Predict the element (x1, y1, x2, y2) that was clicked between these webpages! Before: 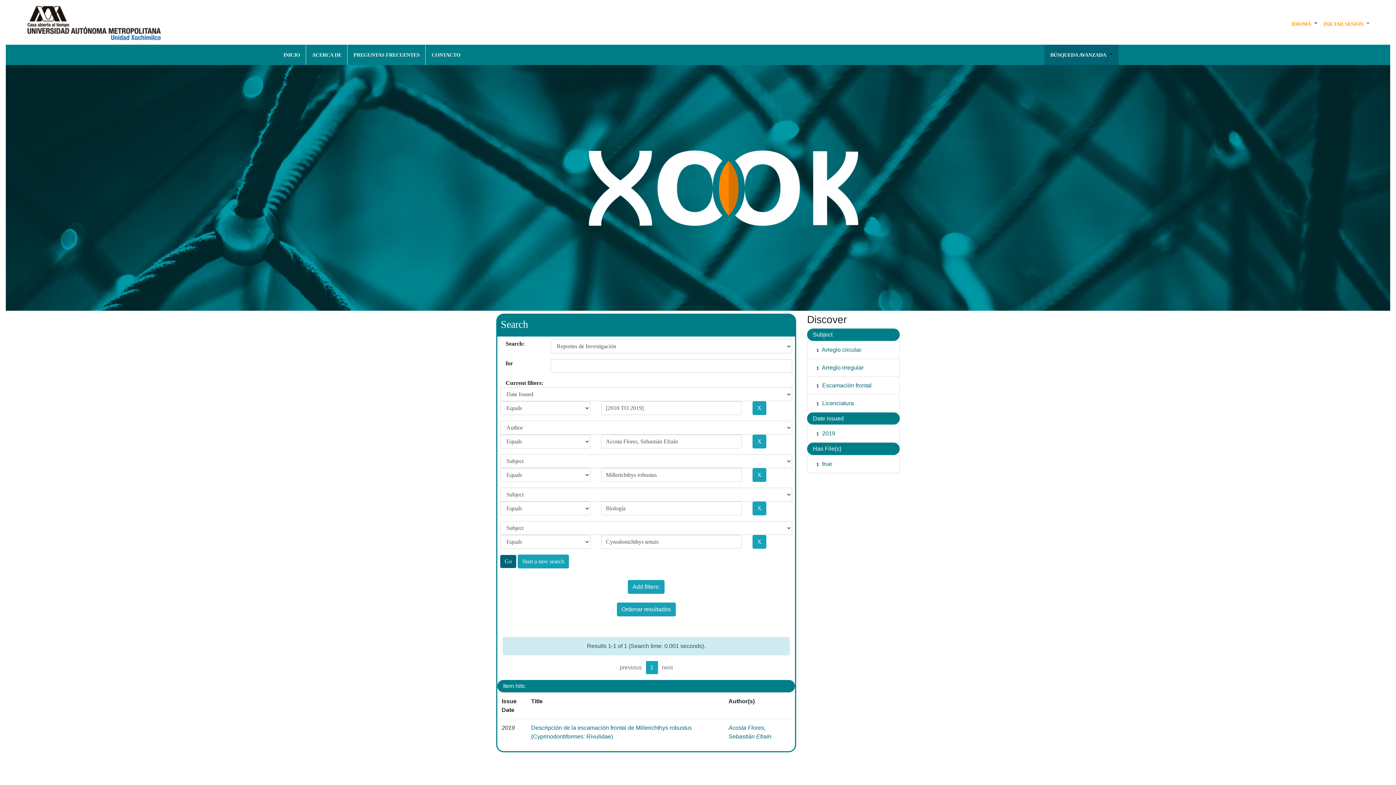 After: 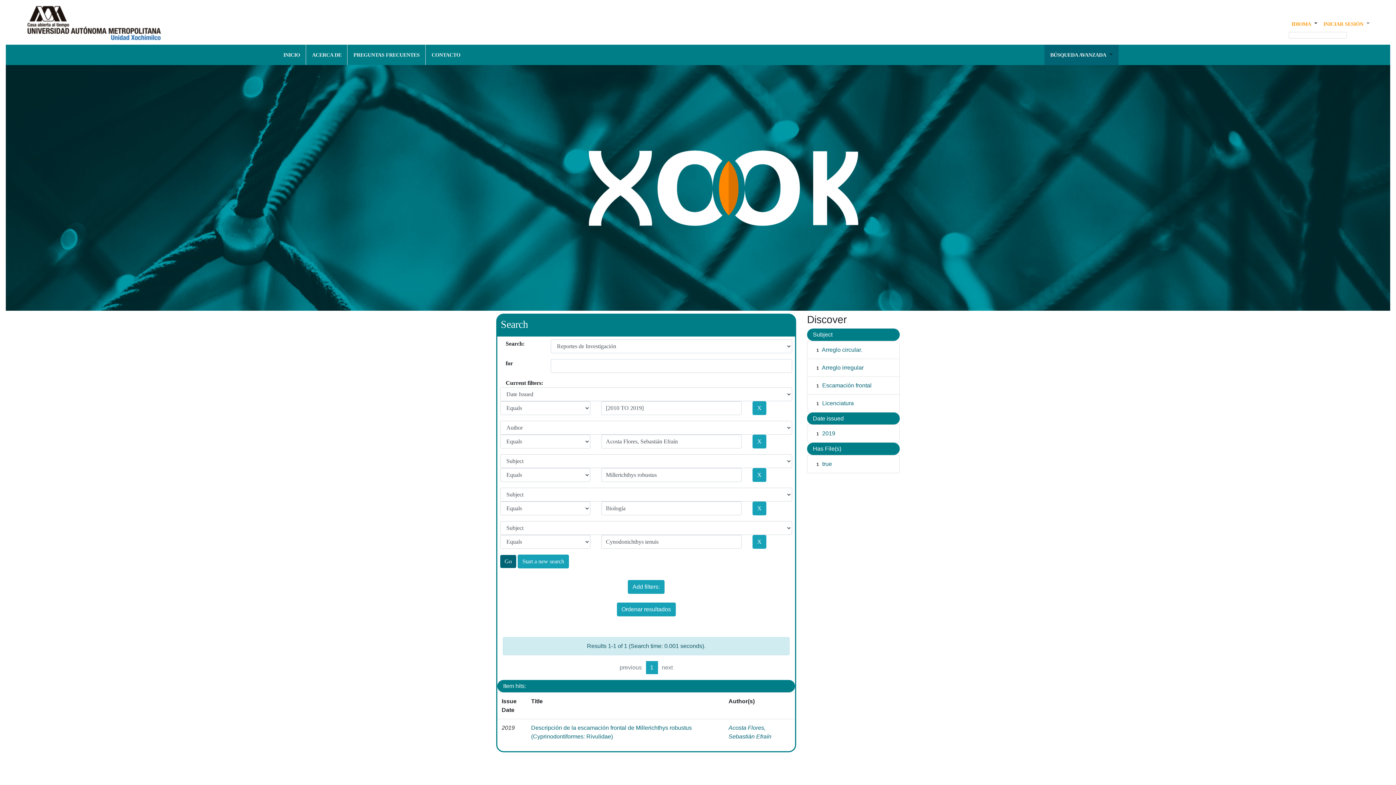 Action: label: IDIOMA  bbox: (1288, 16, 1320, 31)